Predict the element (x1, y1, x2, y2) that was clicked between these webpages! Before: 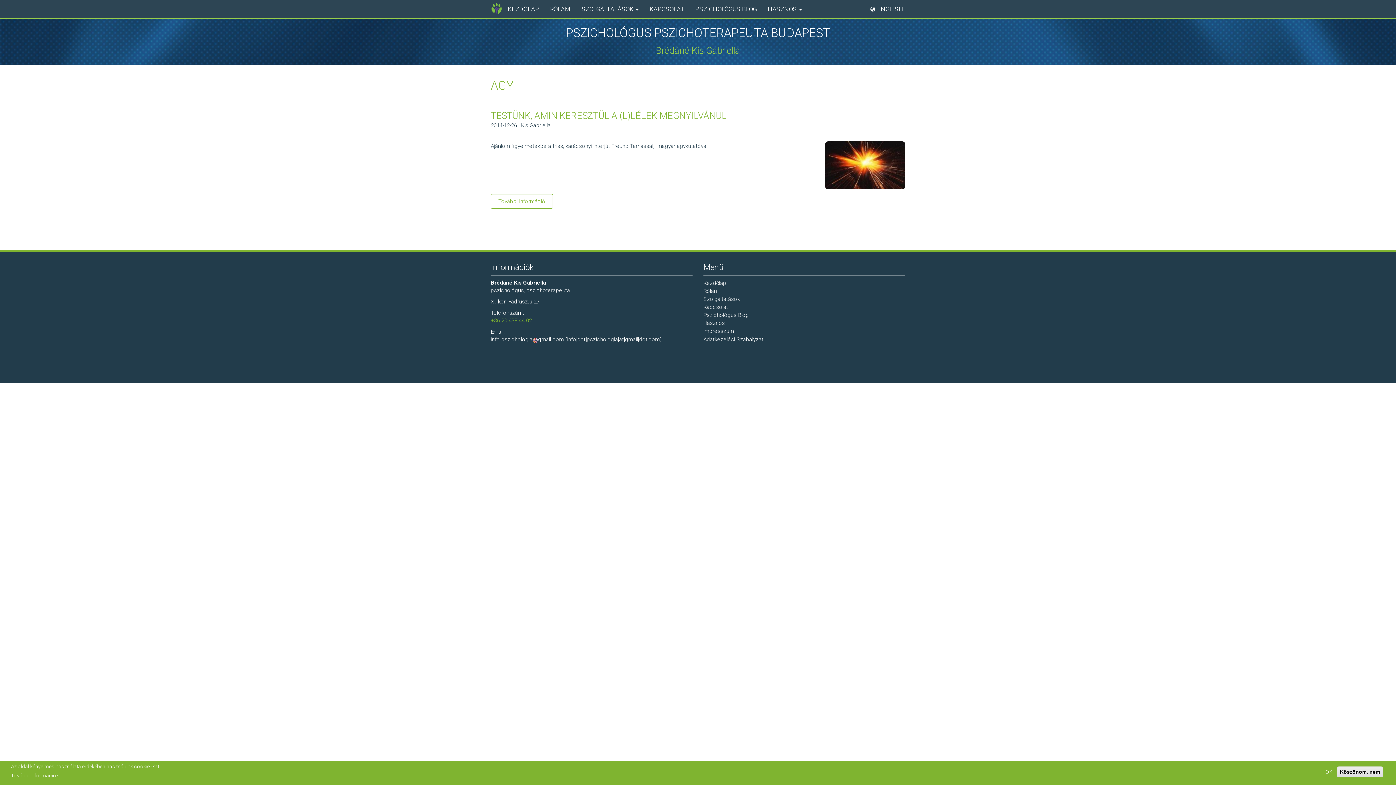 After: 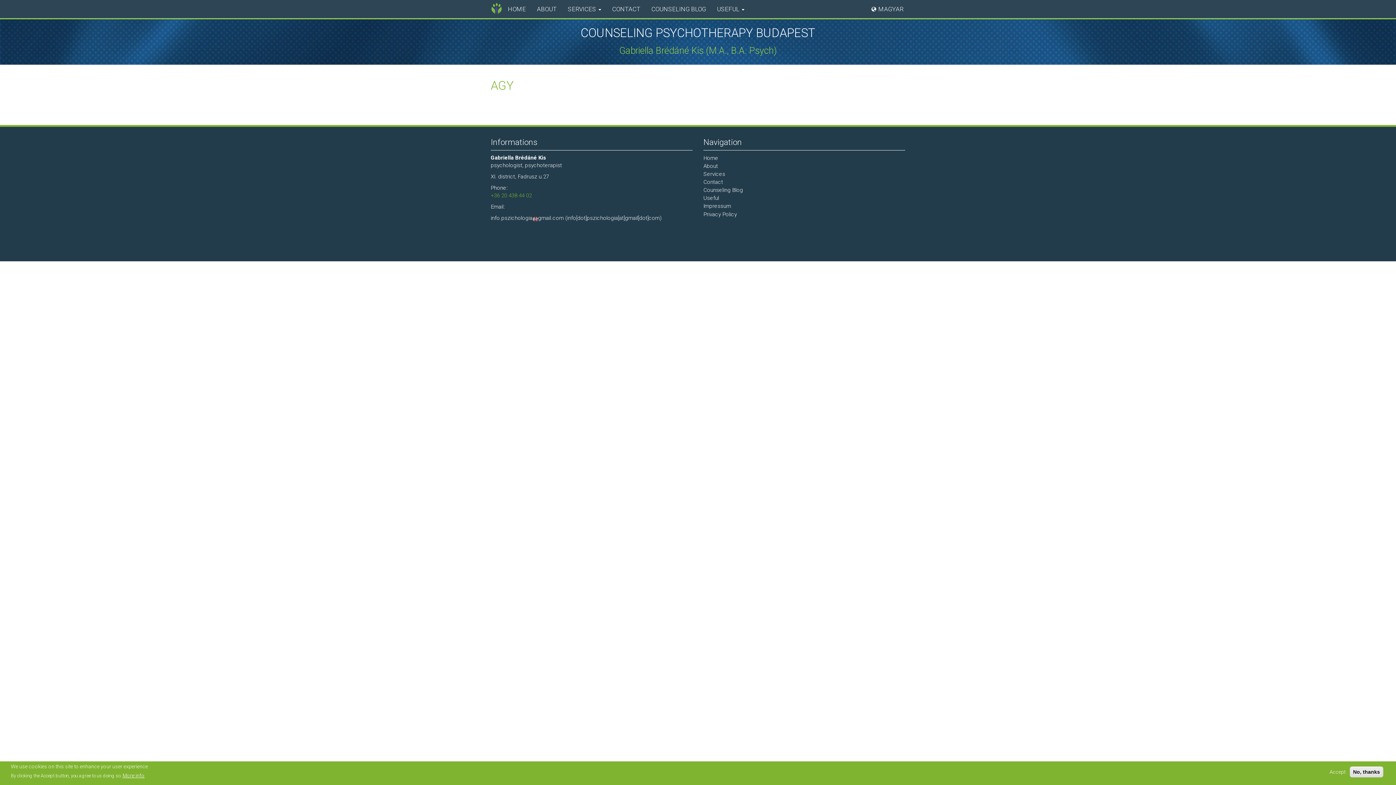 Action: label: ENGLISH bbox: (865, 0, 909, 18)